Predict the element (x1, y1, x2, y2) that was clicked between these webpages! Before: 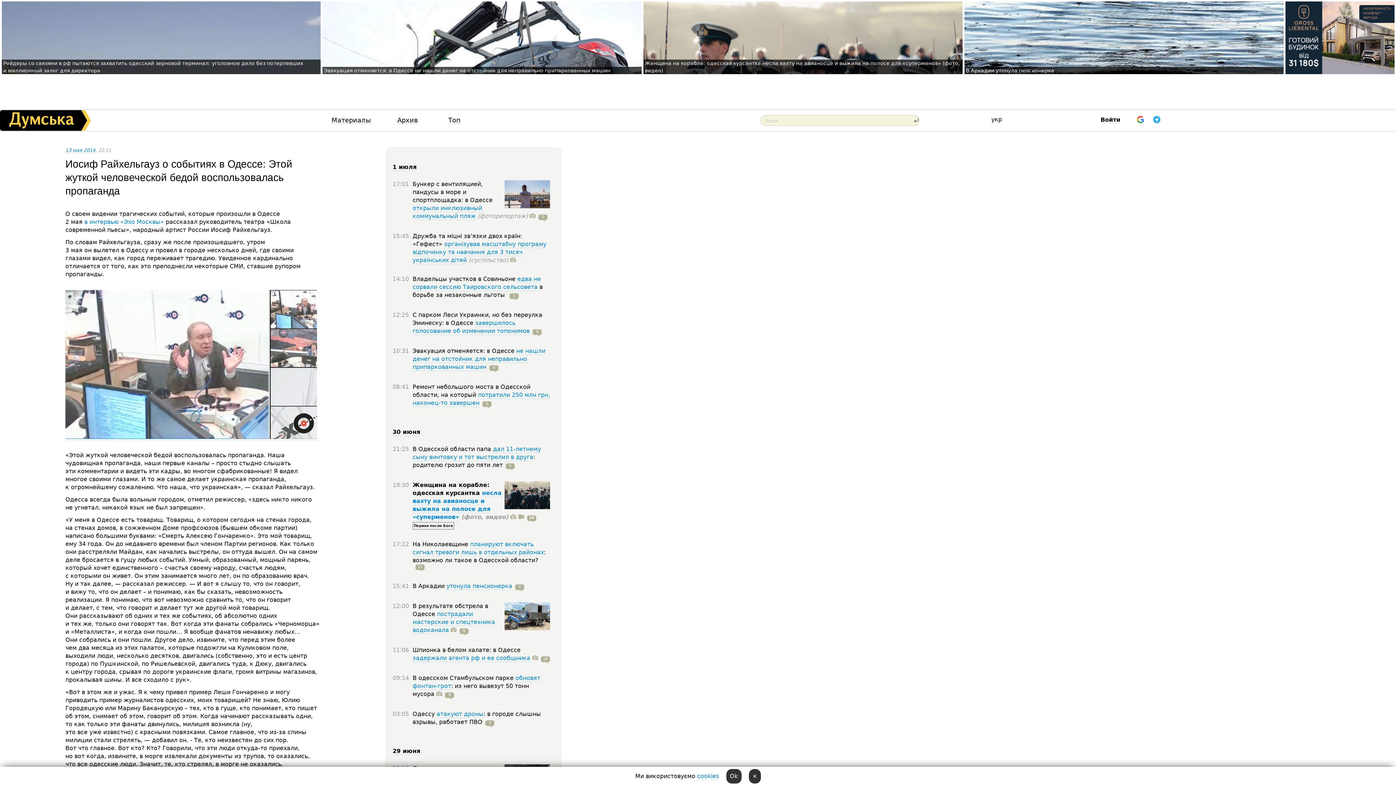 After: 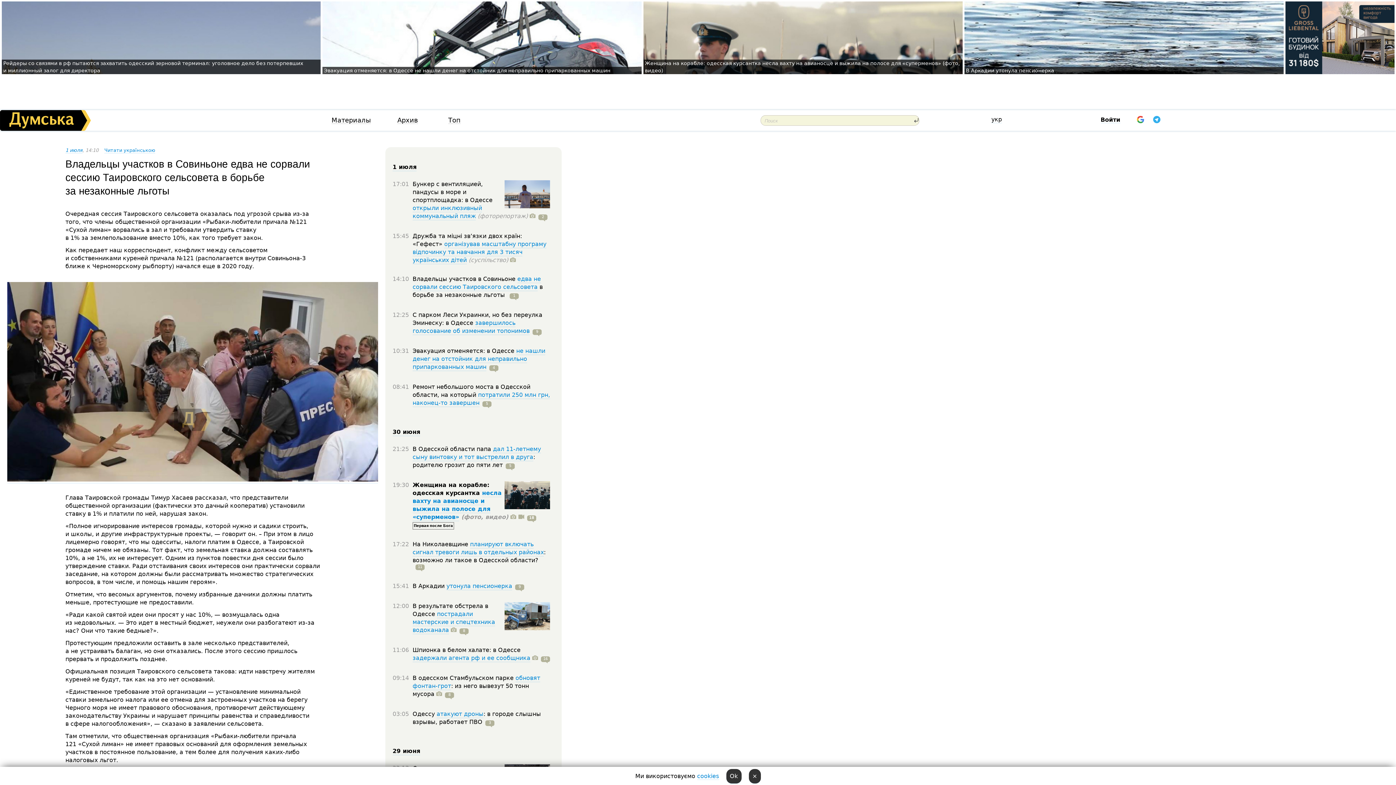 Action: label: едва не сорвали сессию Таировского сельсовета bbox: (412, 275, 541, 291)